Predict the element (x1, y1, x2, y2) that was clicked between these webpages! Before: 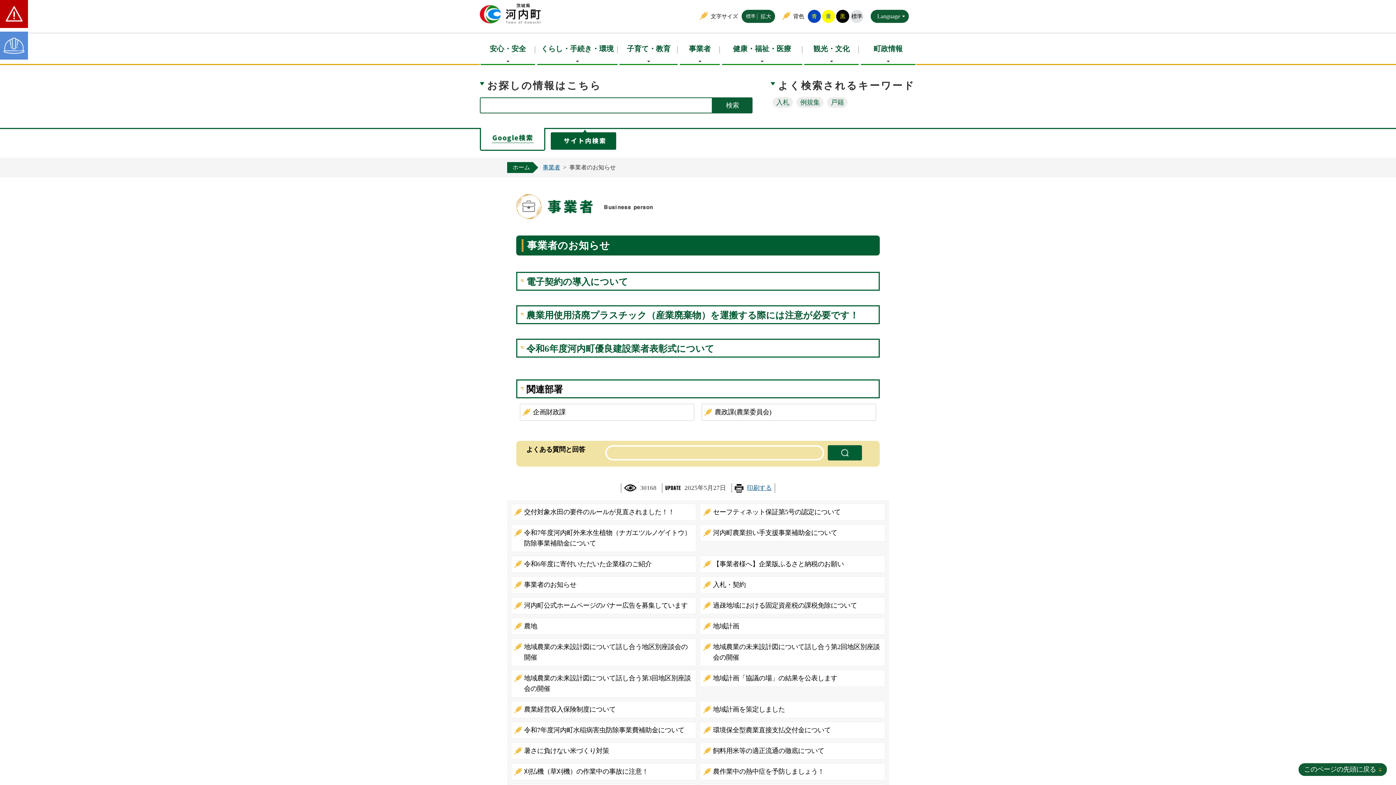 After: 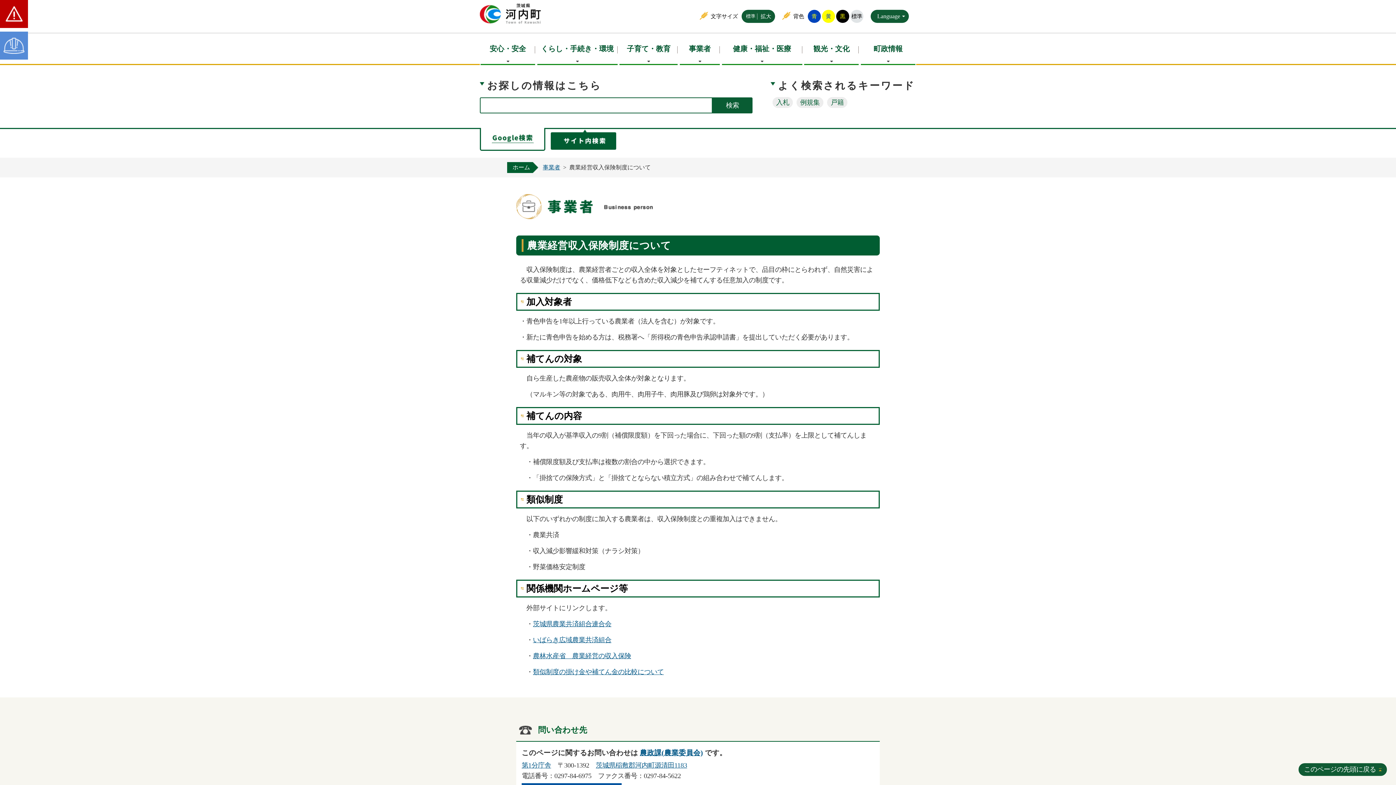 Action: label: 農業経営収入保険制度について bbox: (511, 701, 696, 718)